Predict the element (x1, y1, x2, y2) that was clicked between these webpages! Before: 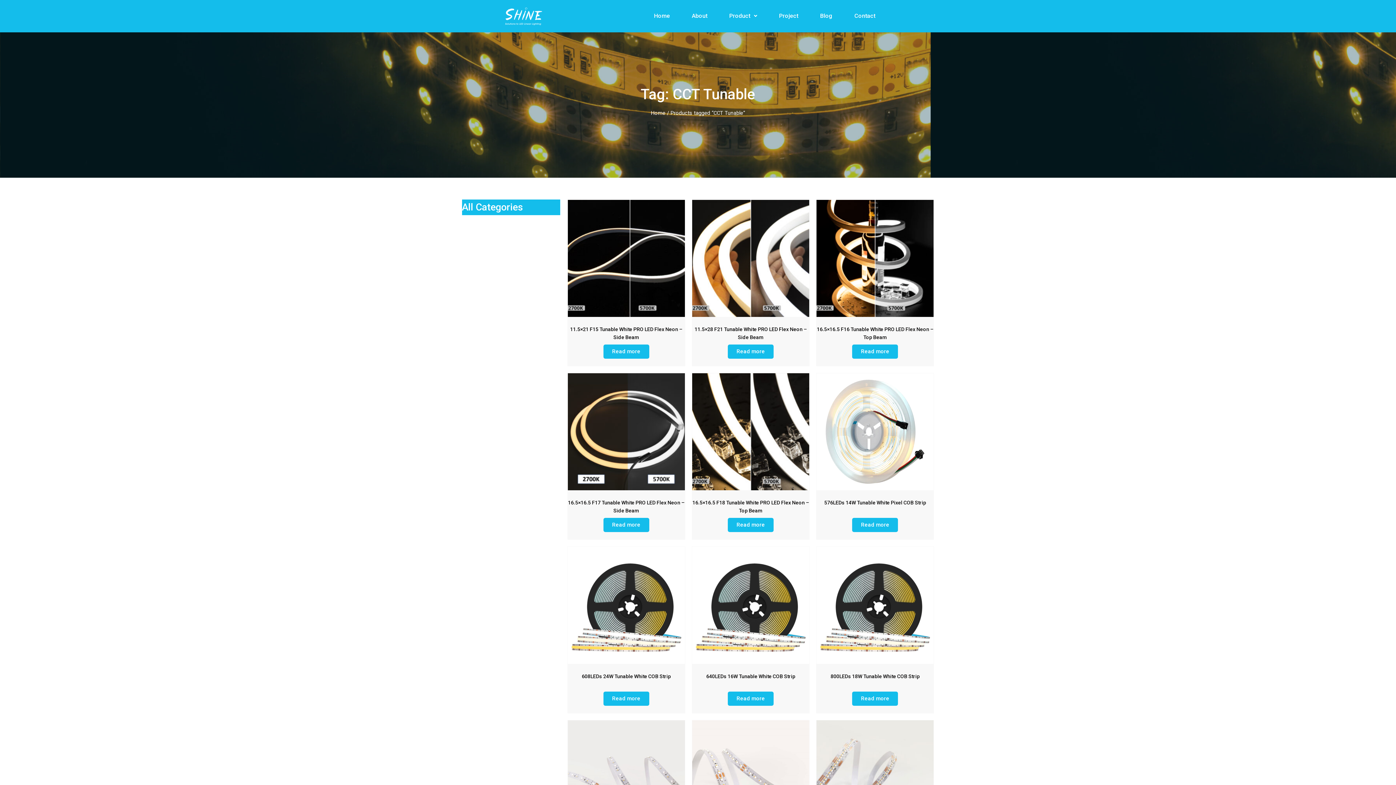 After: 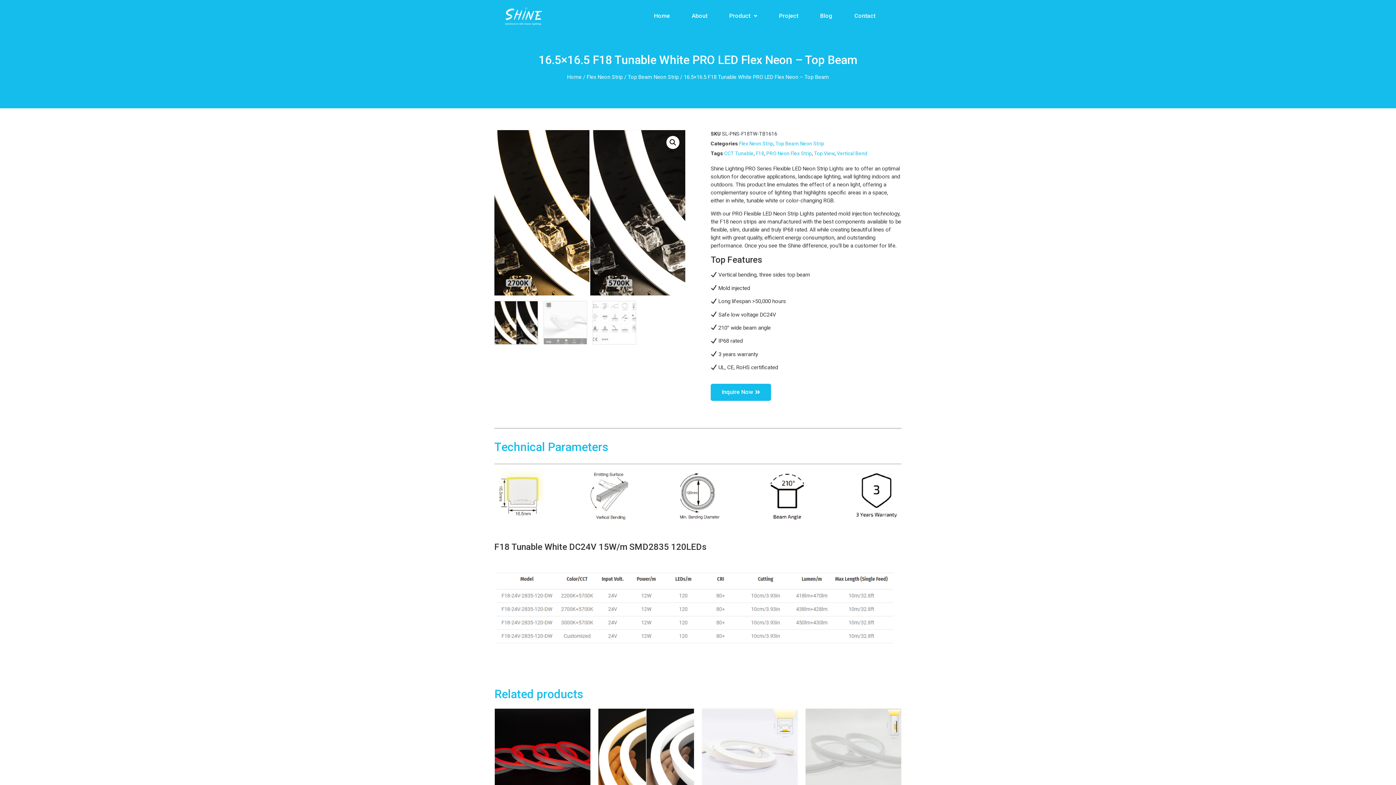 Action: bbox: (728, 518, 773, 532) label: Read more about “16.5×16.5 F18 Tunable White PRO LED Flex Neon – Top Beam”